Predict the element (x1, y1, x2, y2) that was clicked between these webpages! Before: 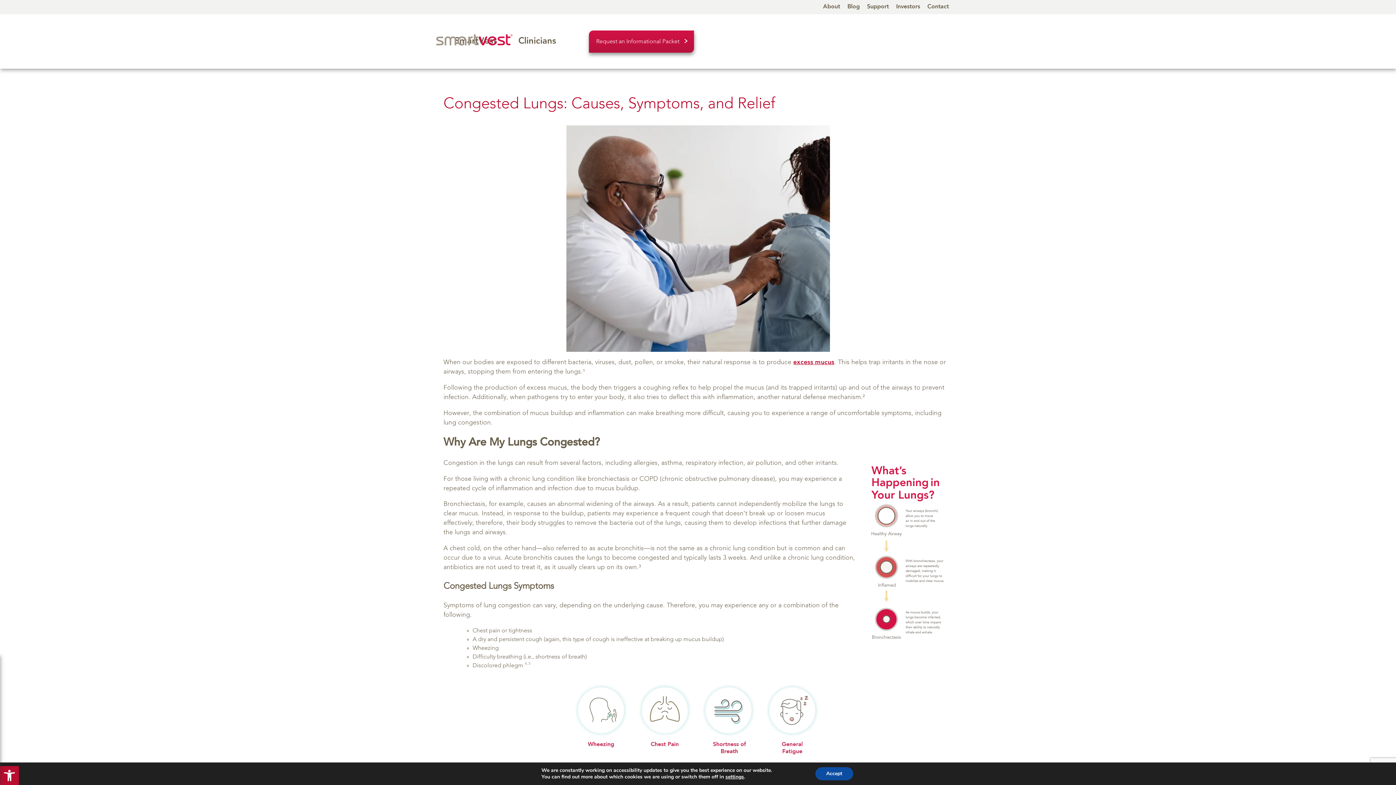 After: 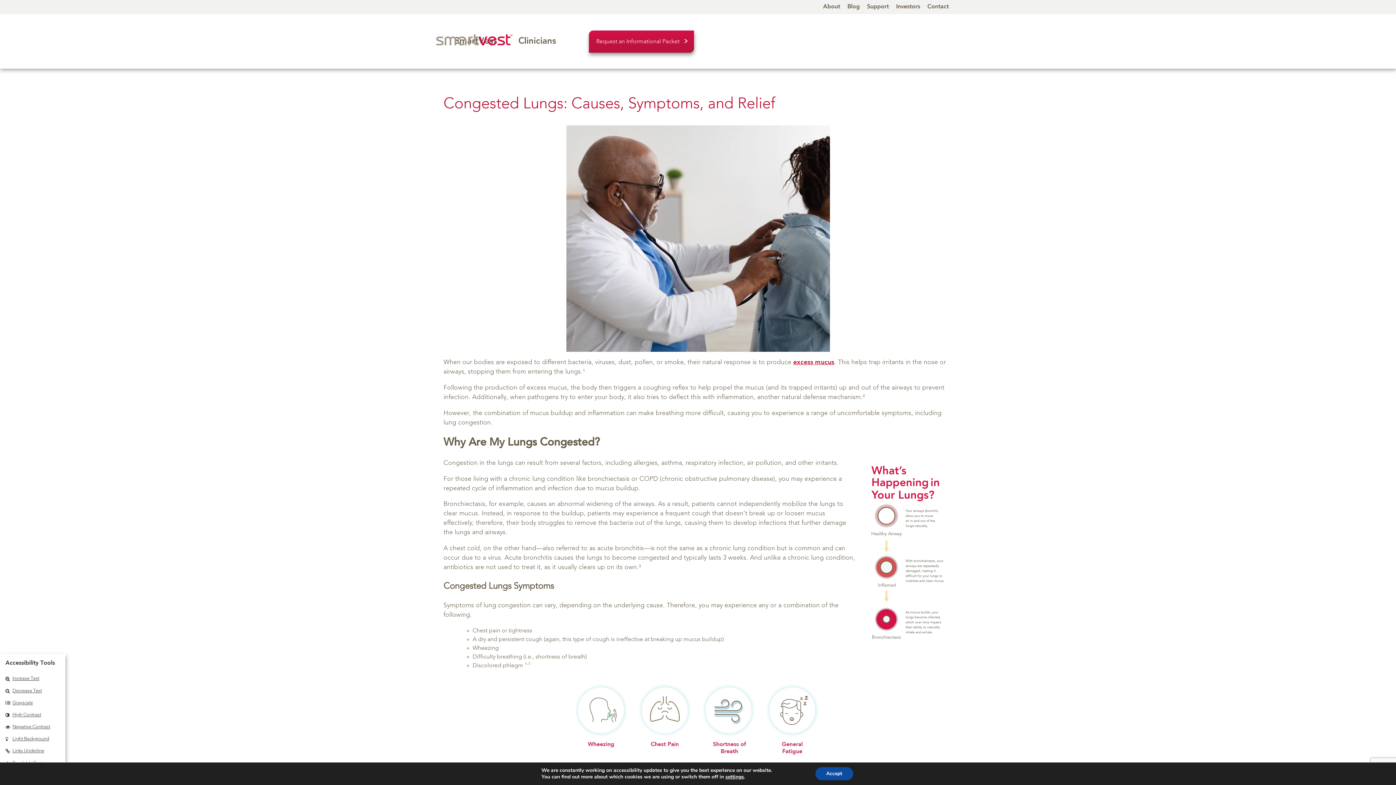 Action: label: Open toolbar bbox: (0, 766, 18, 785)